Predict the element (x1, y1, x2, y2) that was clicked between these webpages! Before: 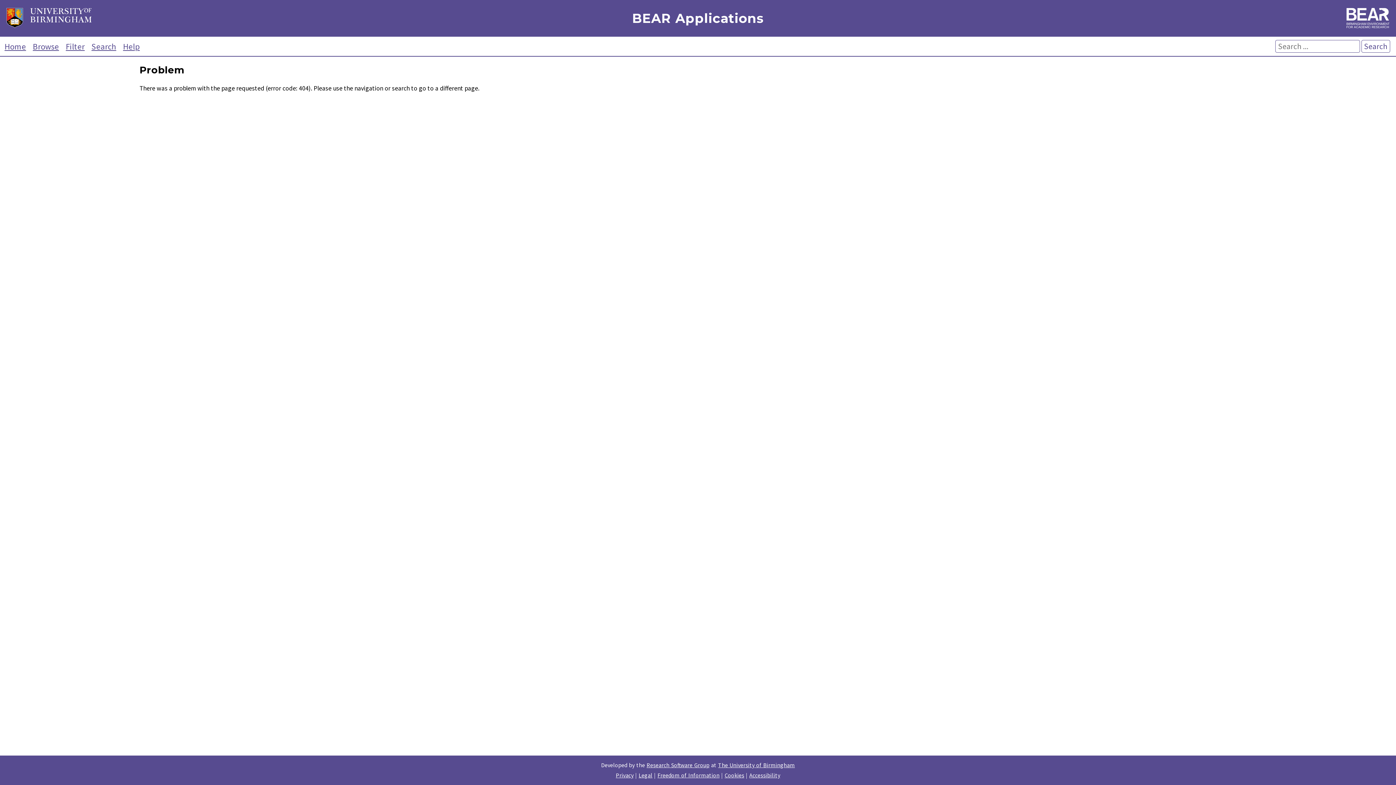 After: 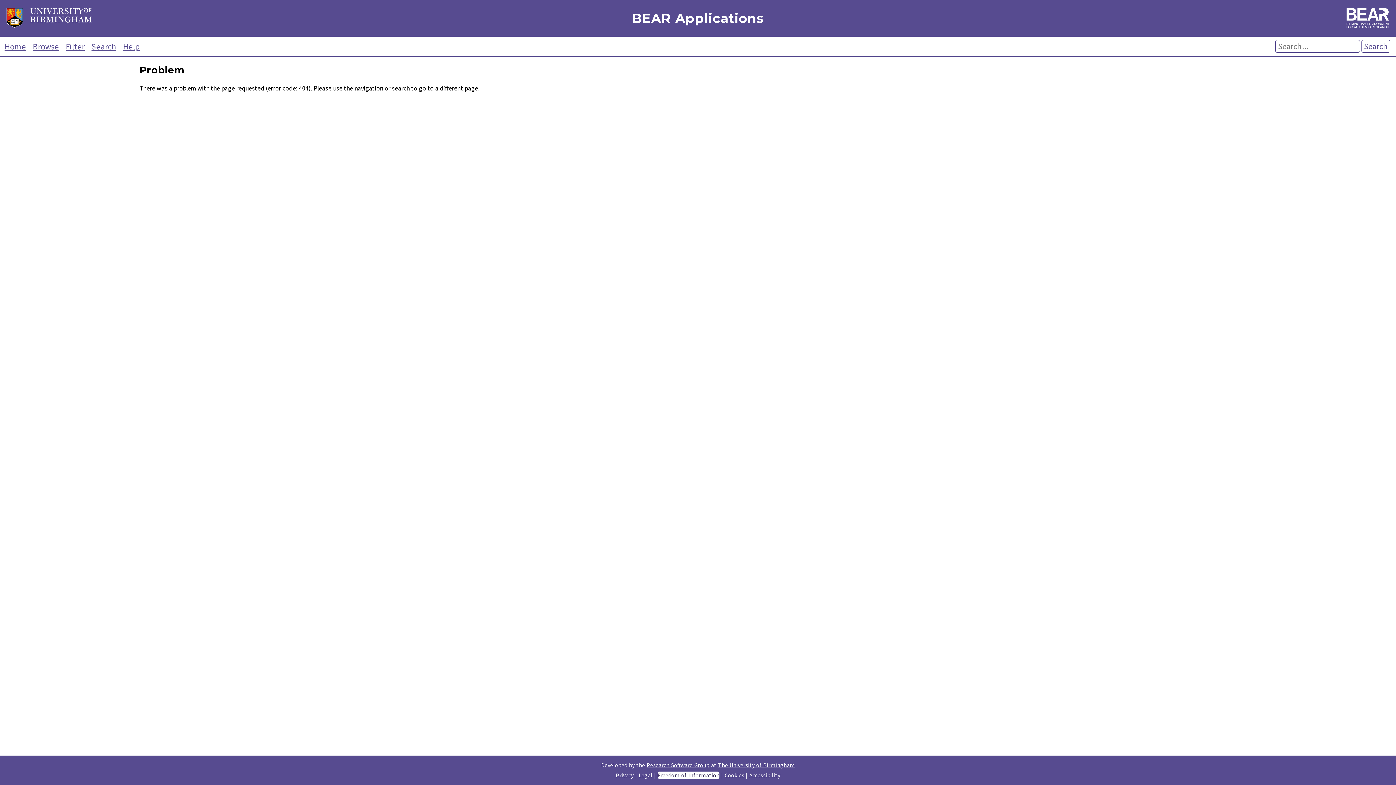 Action: bbox: (657, 772, 719, 779) label: Freedom of Information